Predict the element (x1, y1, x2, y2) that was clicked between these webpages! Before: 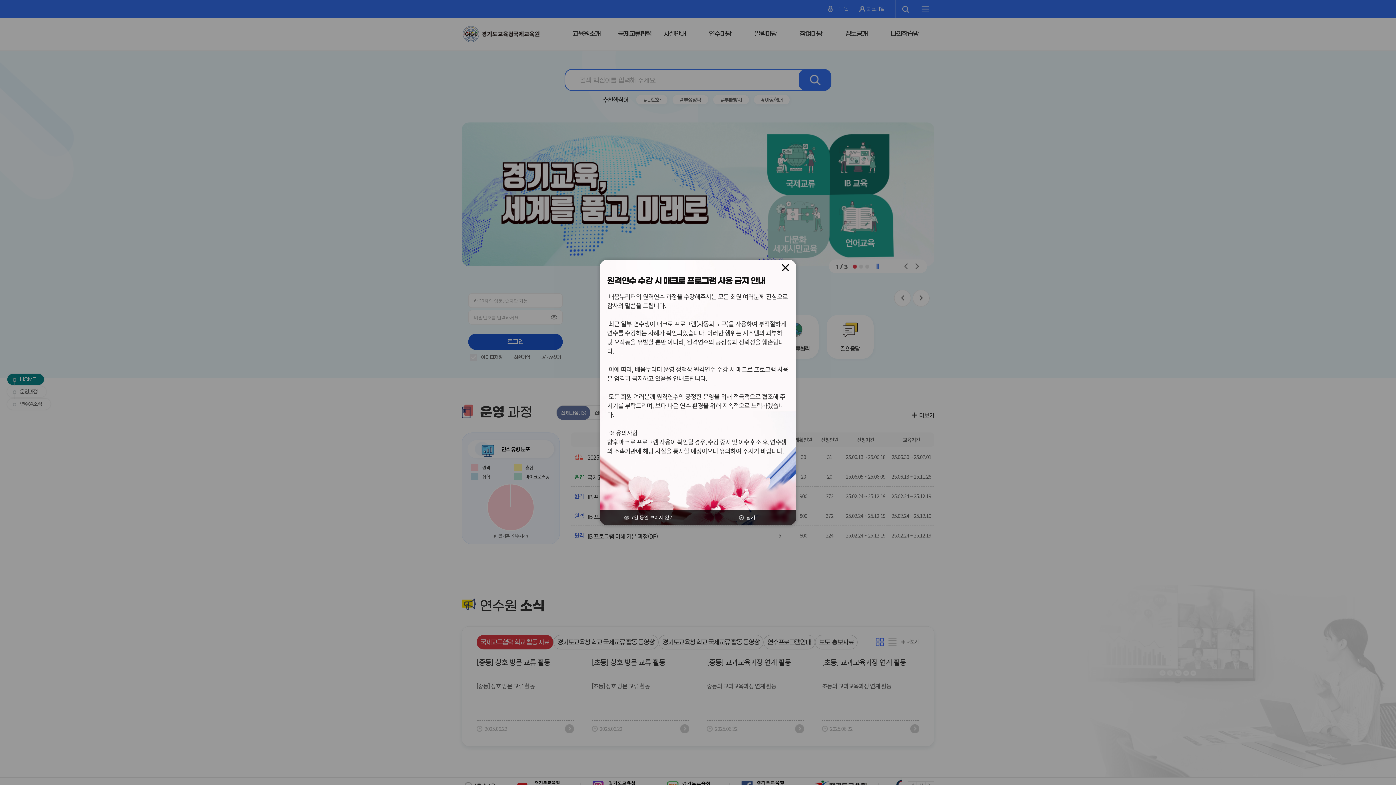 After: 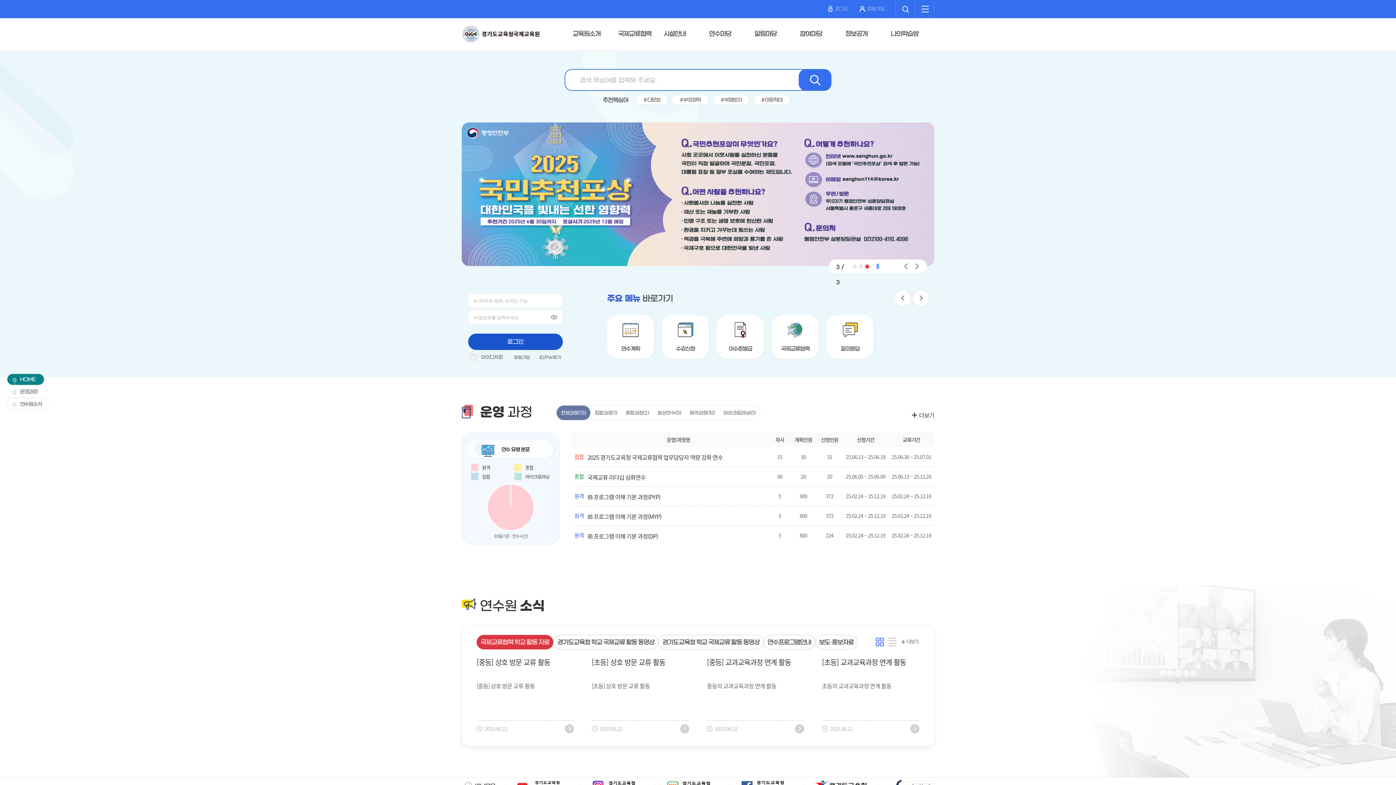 Action: bbox: (782, 264, 789, 271)